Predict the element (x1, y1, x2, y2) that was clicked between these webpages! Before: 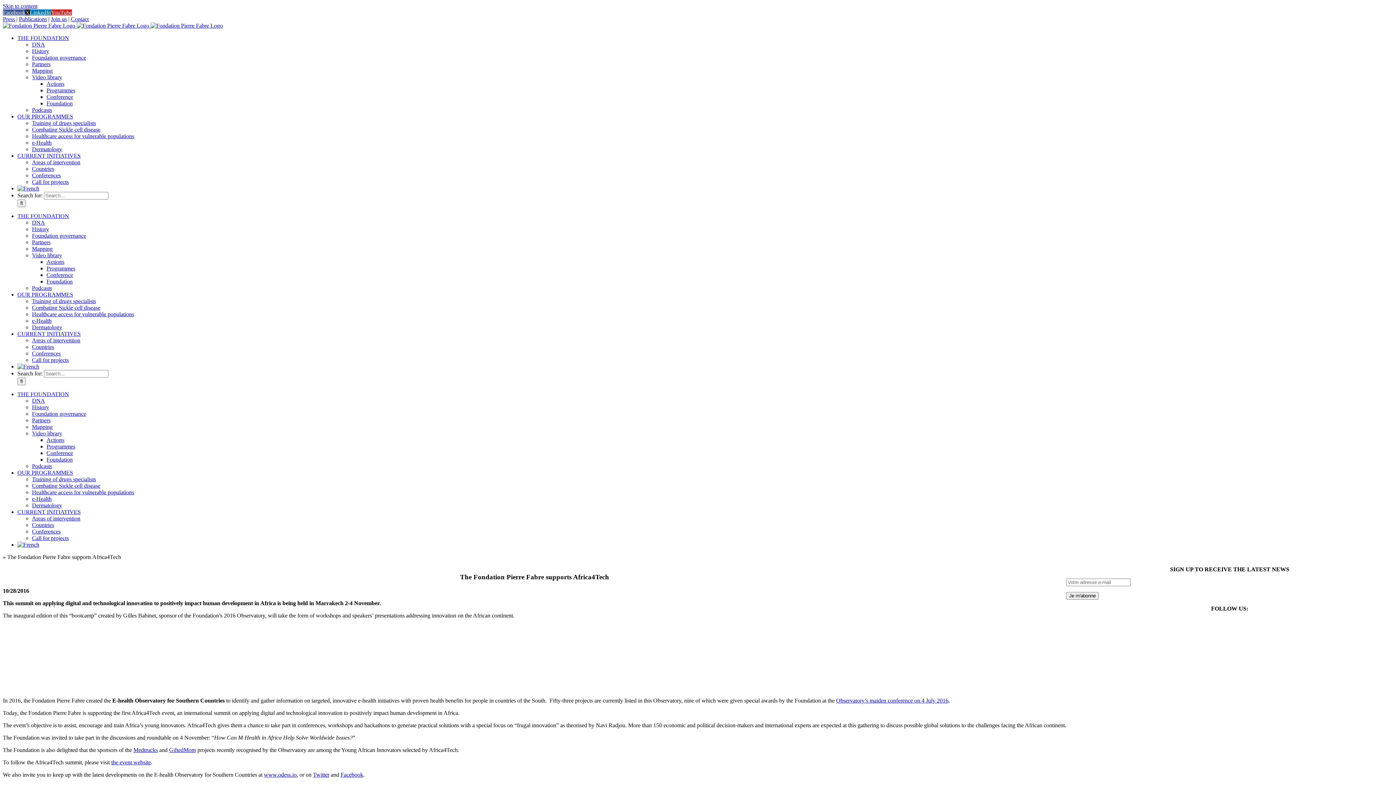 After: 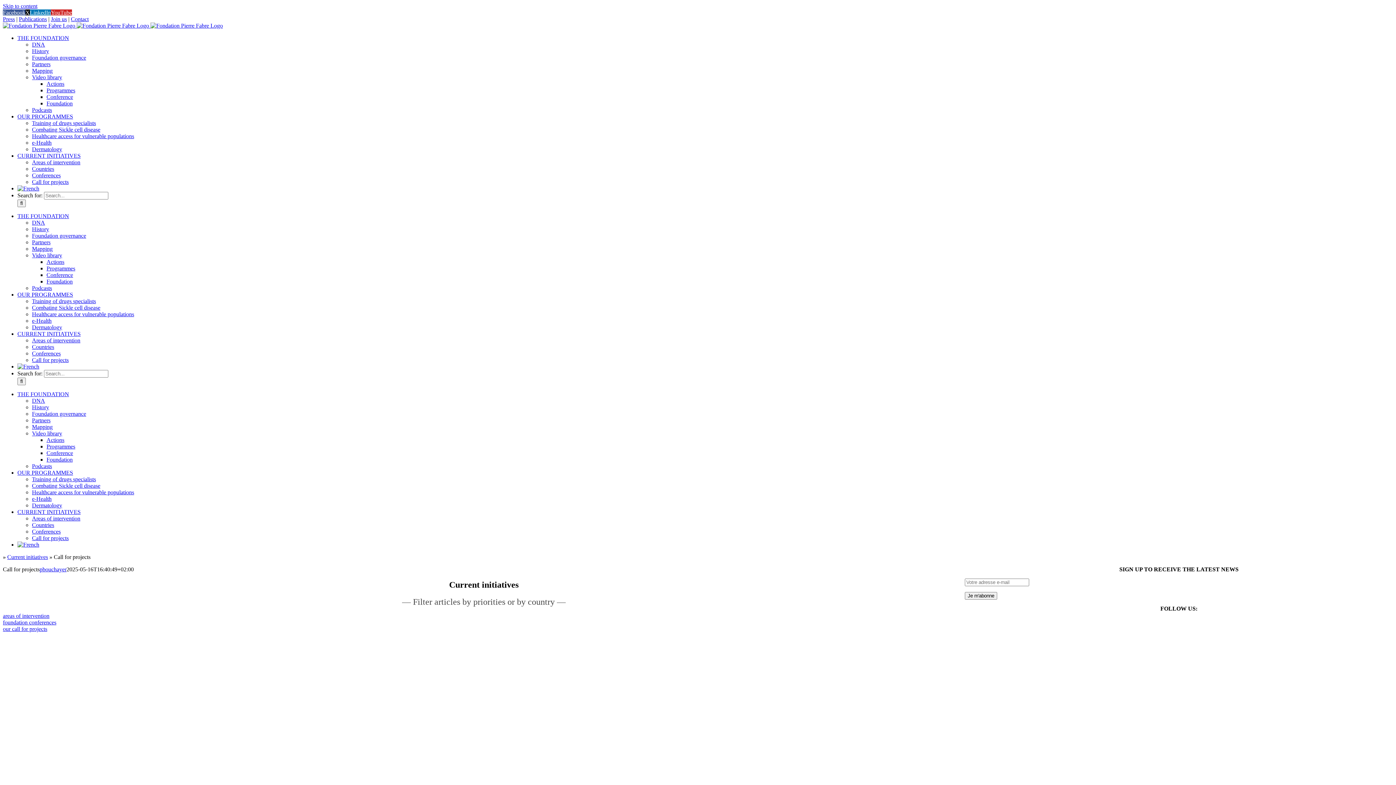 Action: label: Call for projects bbox: (32, 357, 68, 363)